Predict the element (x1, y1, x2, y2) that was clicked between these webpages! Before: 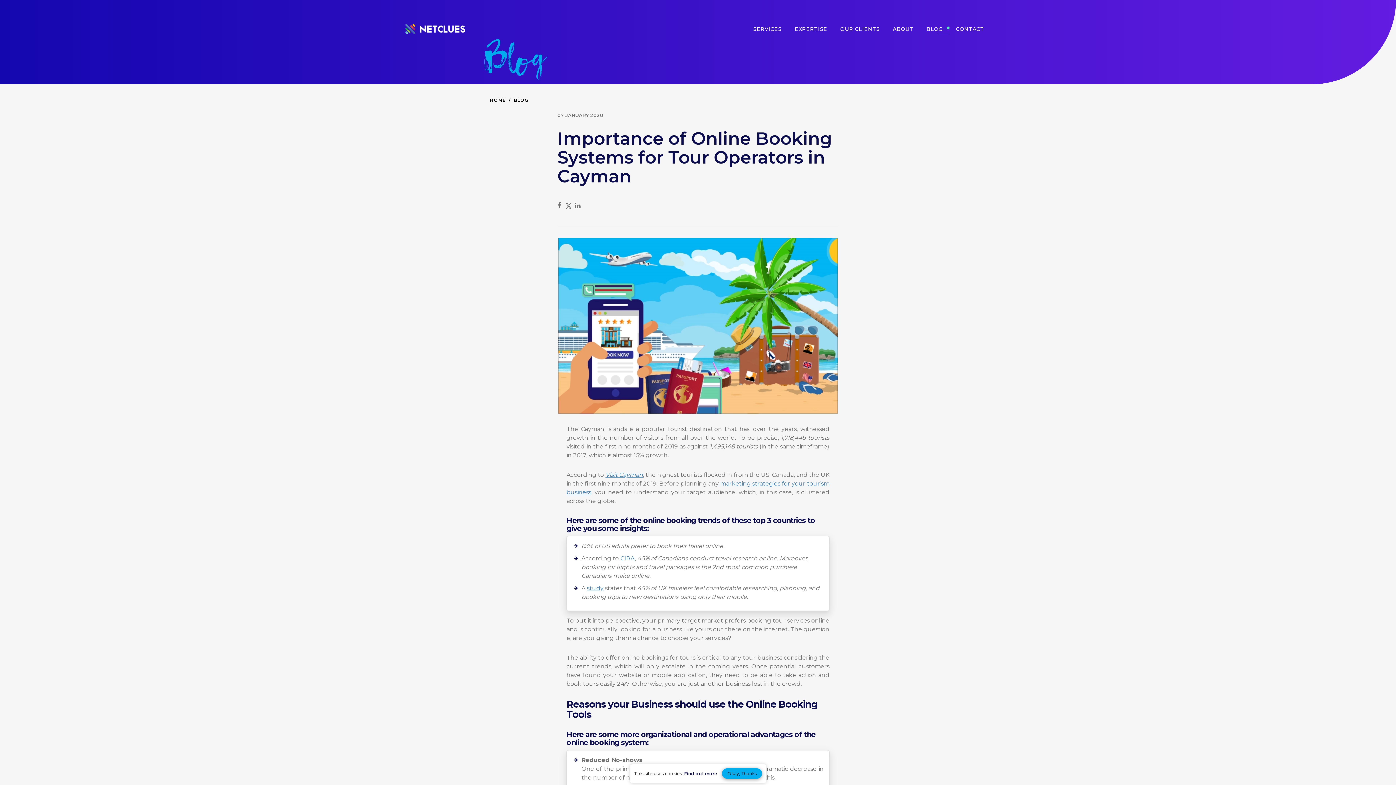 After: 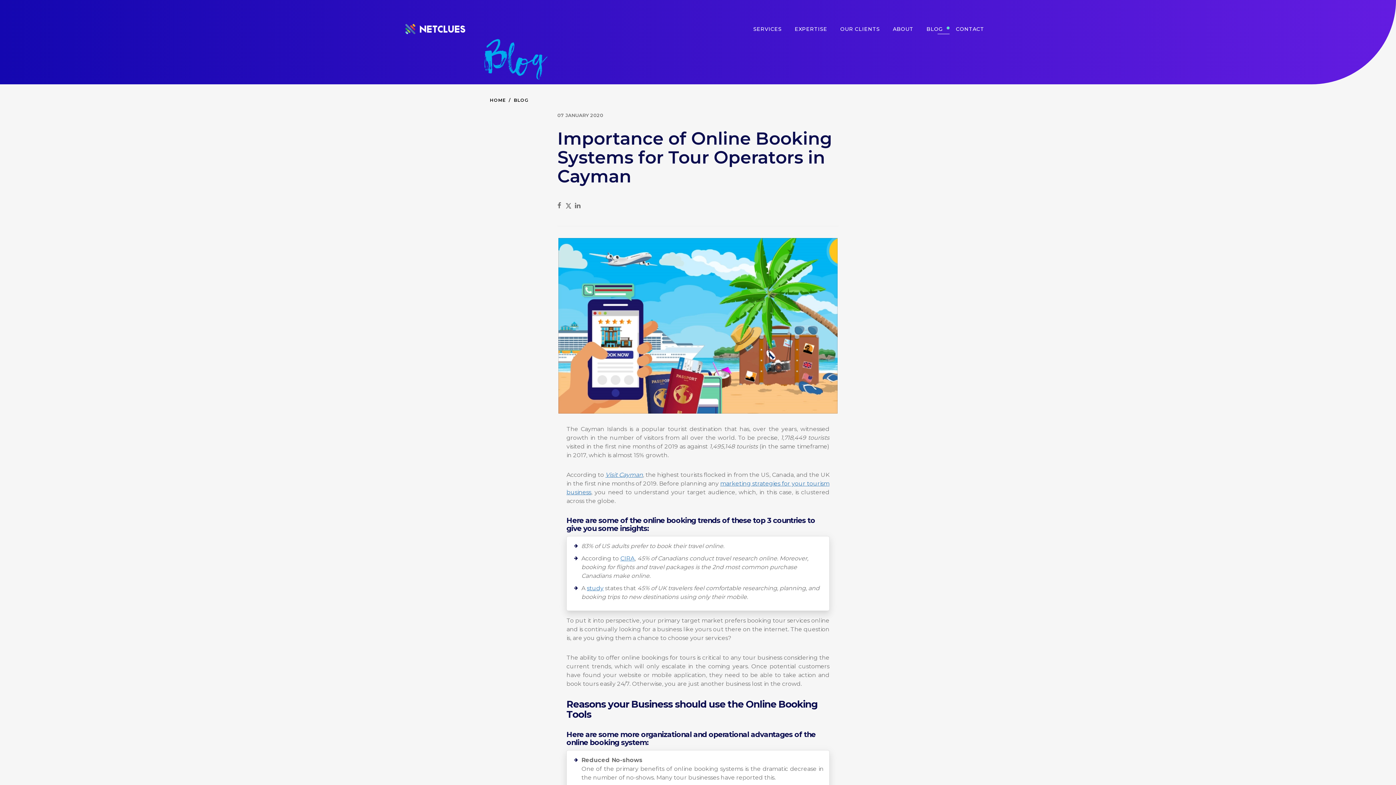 Action: bbox: (722, 768, 762, 779) label: Okay, Thanks